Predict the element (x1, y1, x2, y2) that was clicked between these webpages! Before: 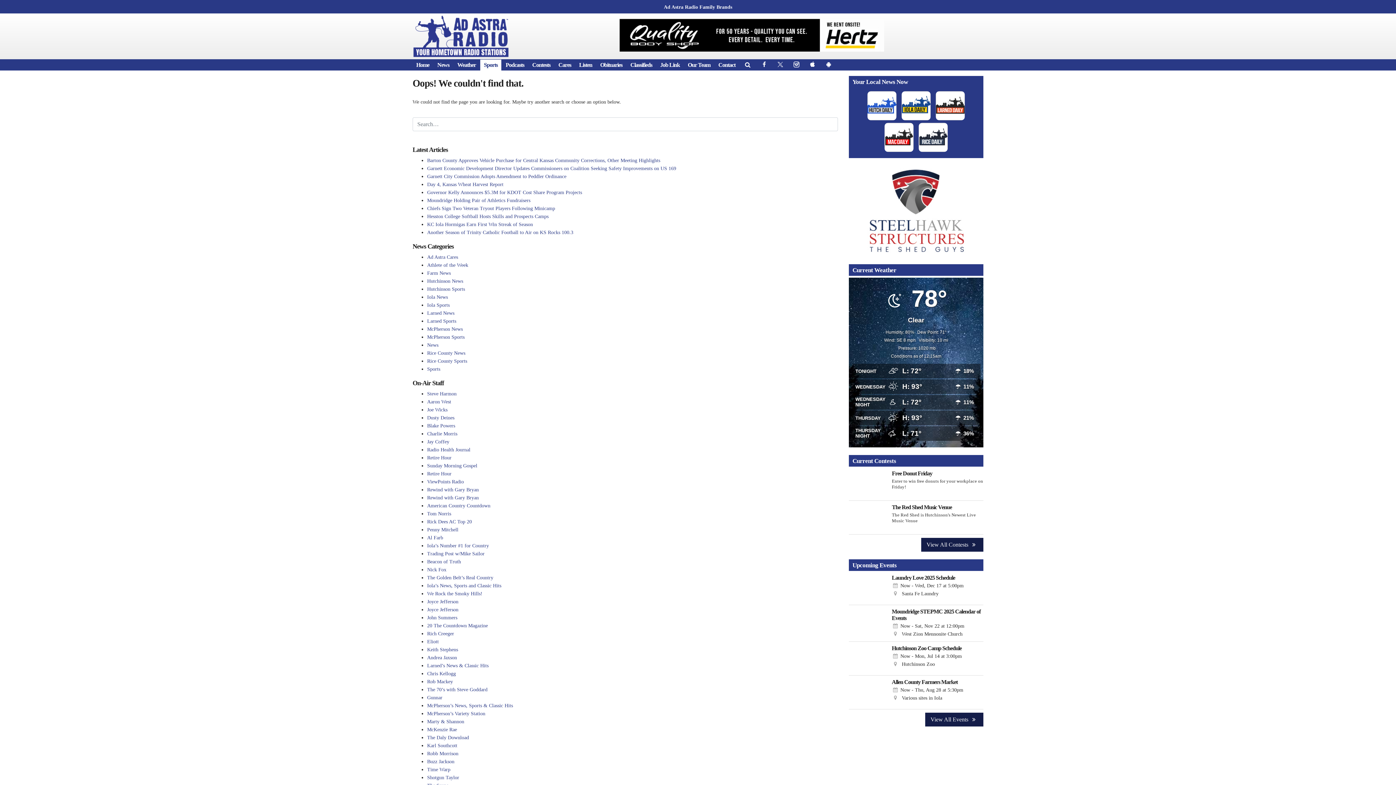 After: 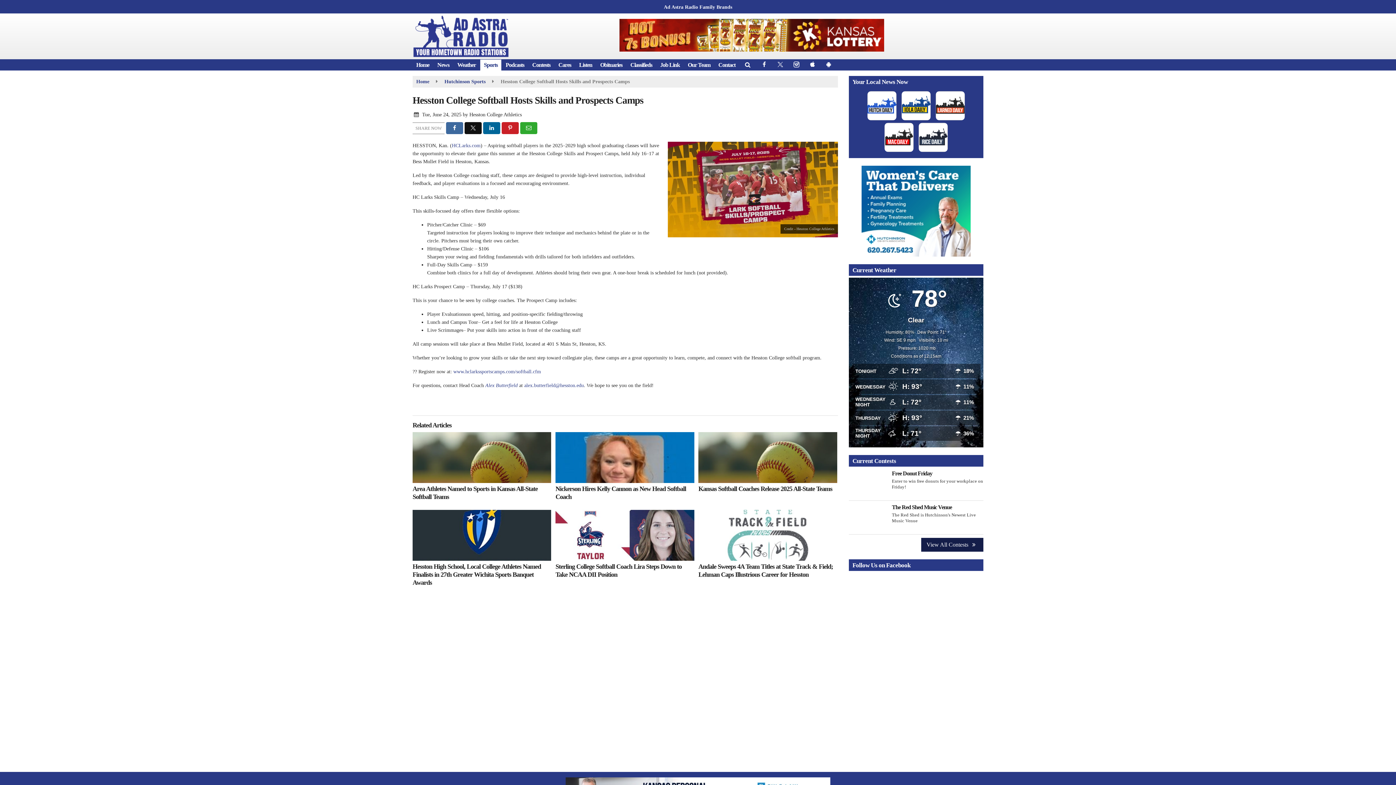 Action: label: Hesston College Softball Hosts Skills and Prospects Camps bbox: (427, 213, 548, 219)